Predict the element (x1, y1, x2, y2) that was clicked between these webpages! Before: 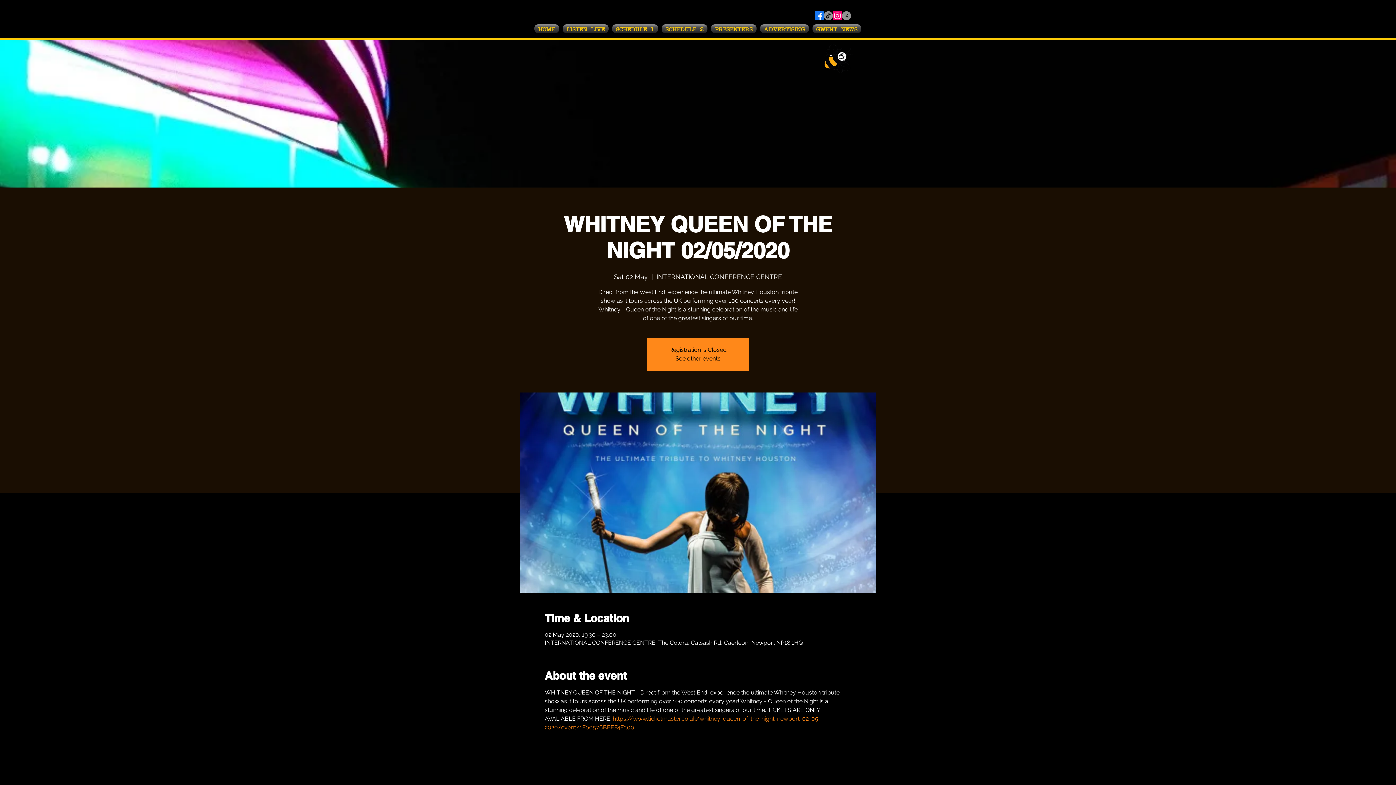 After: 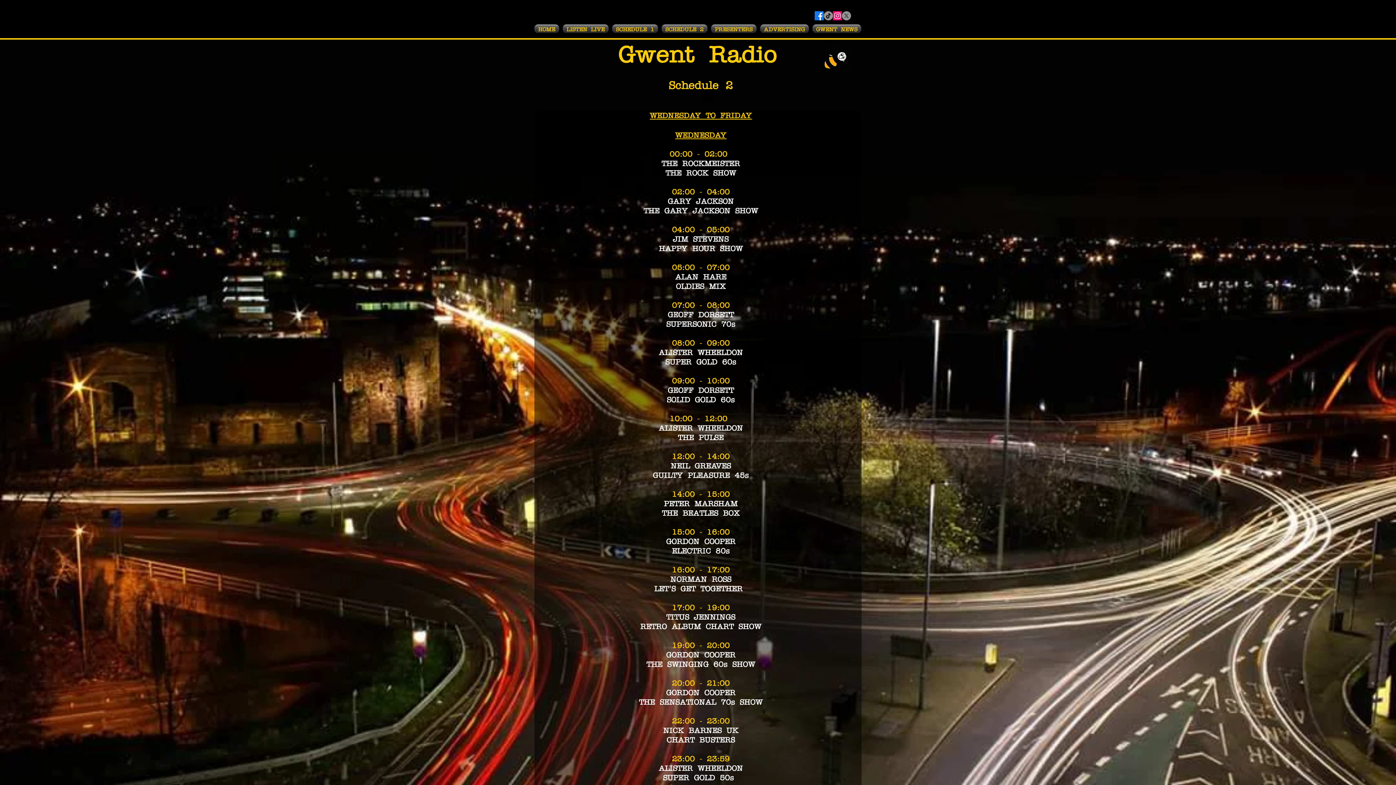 Action: label: SCHEDULE 2 bbox: (660, 24, 709, 33)